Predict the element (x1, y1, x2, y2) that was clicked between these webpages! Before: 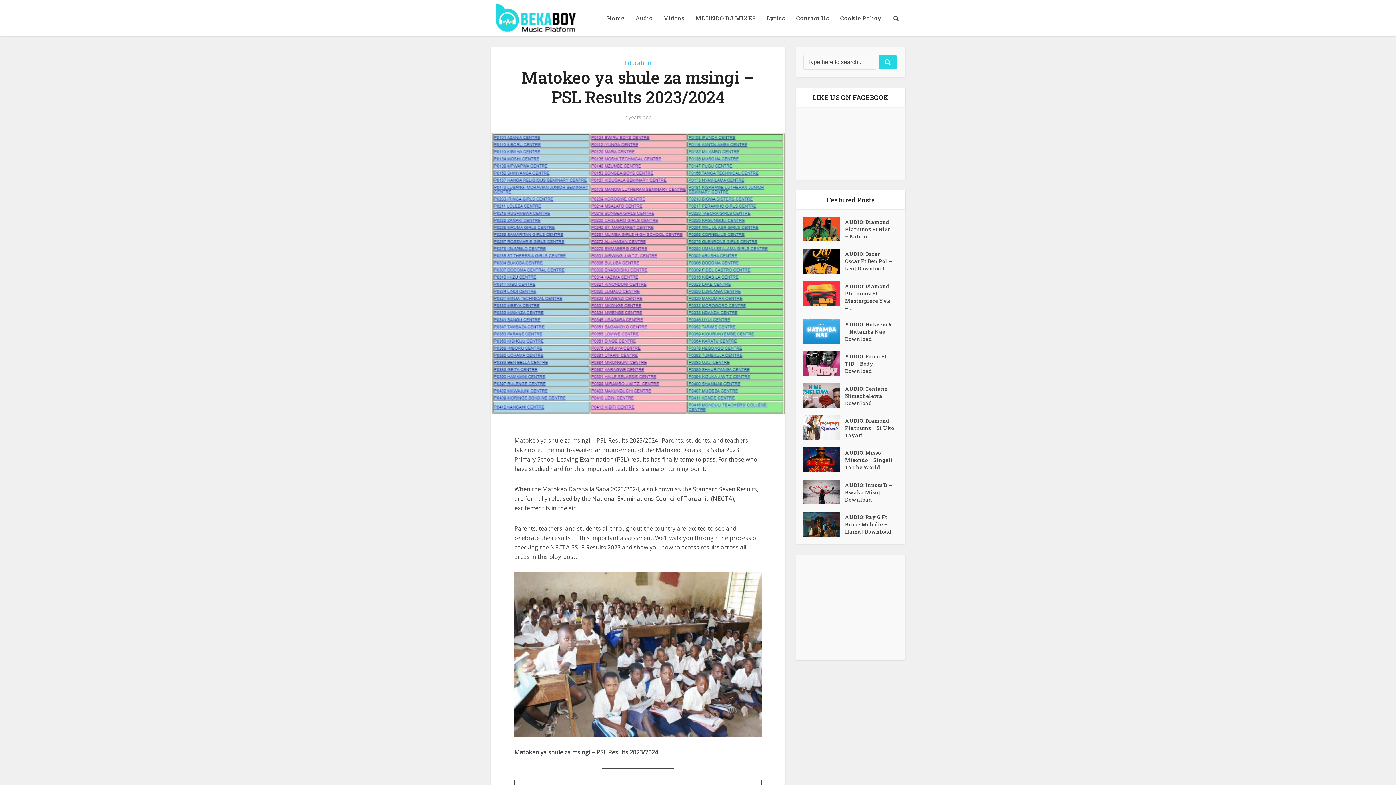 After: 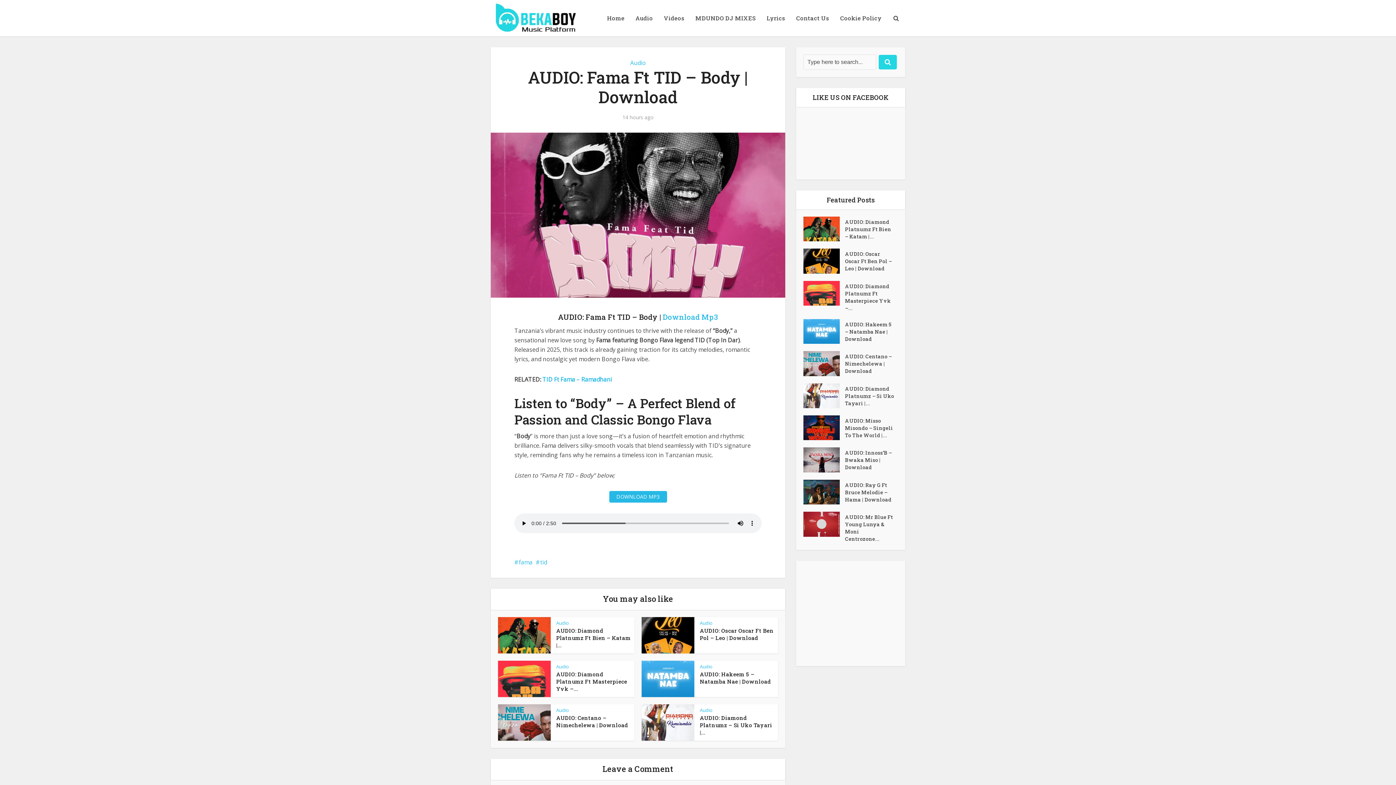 Action: bbox: (803, 351, 845, 376)